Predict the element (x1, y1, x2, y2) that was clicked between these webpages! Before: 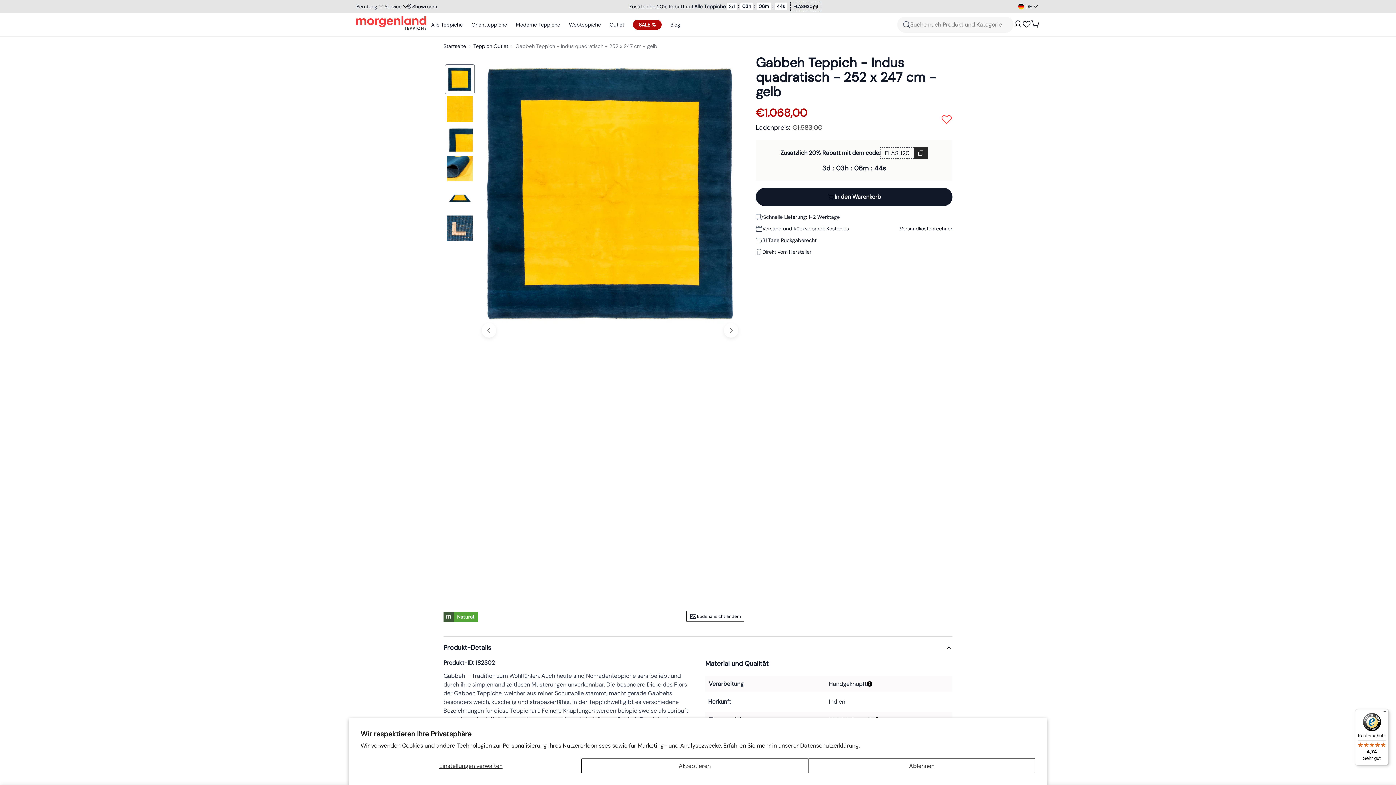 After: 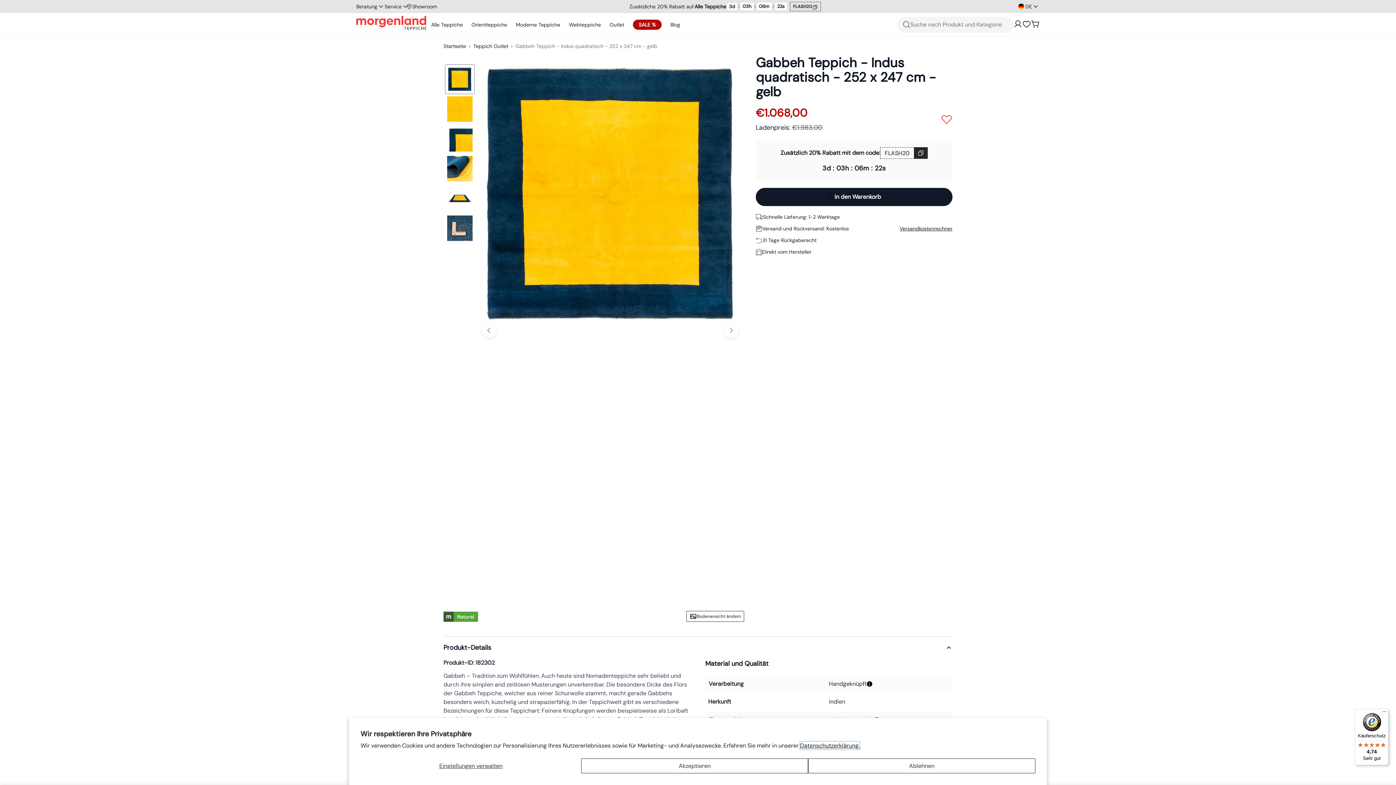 Action: bbox: (800, 742, 860, 749) label: Datenschutzerklärung.